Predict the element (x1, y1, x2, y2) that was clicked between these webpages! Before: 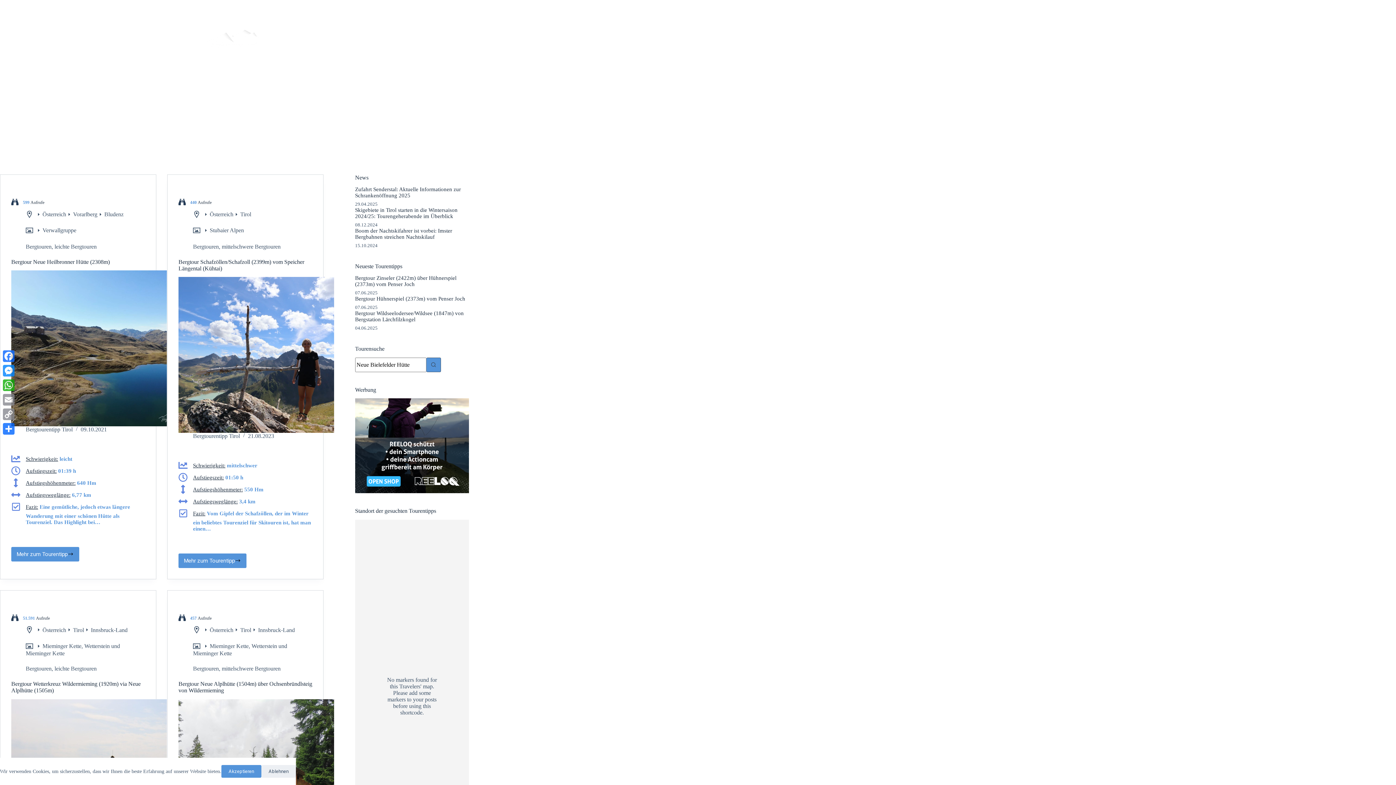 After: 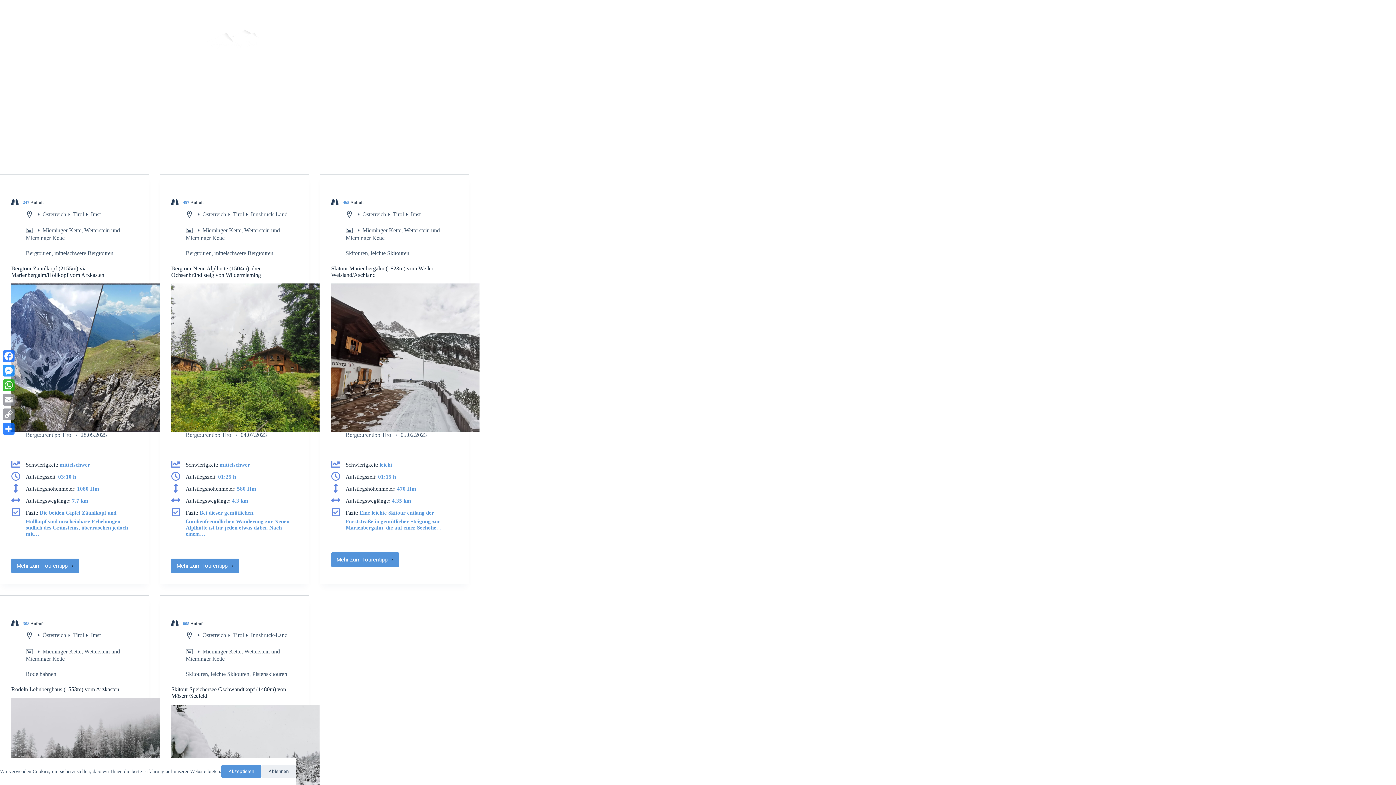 Action: label: Mieminger Kette bbox: (209, 643, 248, 649)